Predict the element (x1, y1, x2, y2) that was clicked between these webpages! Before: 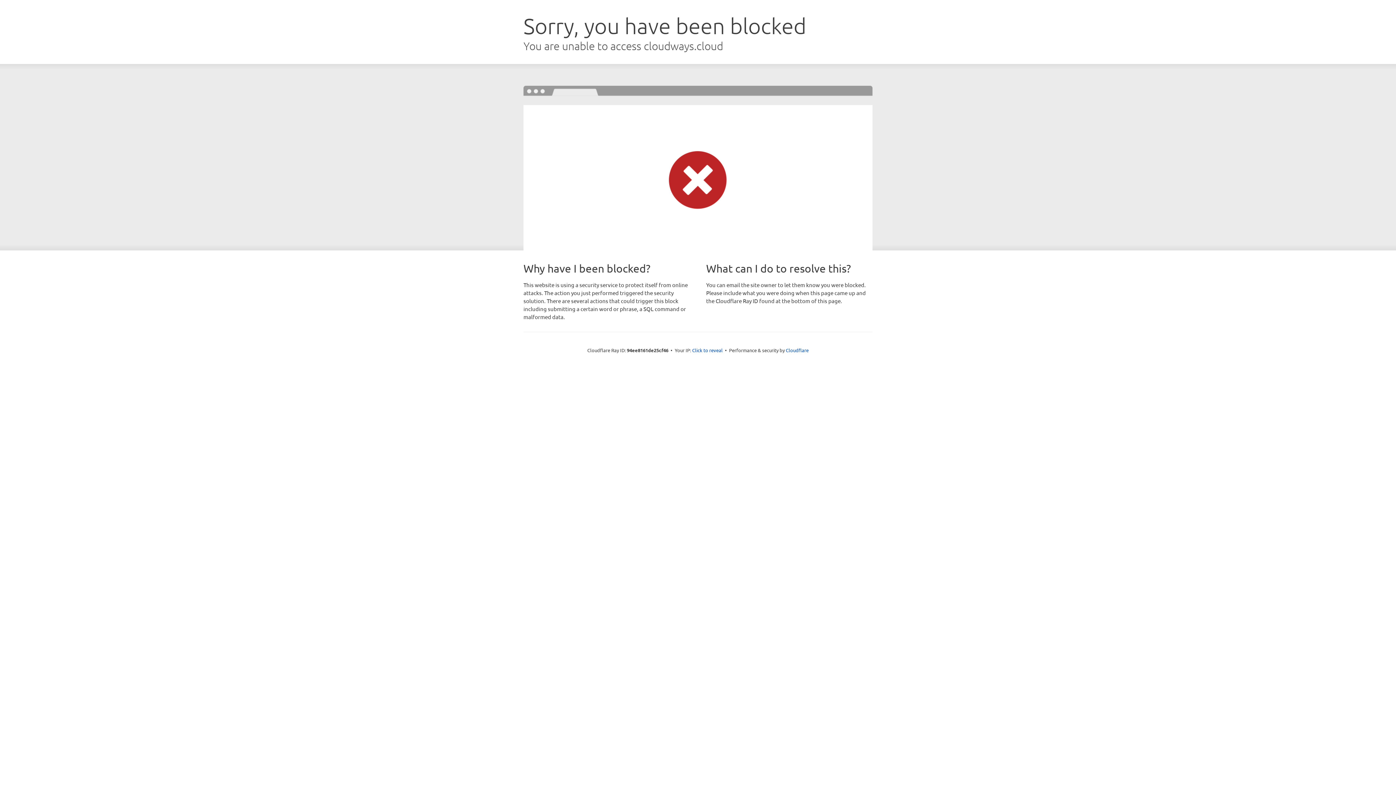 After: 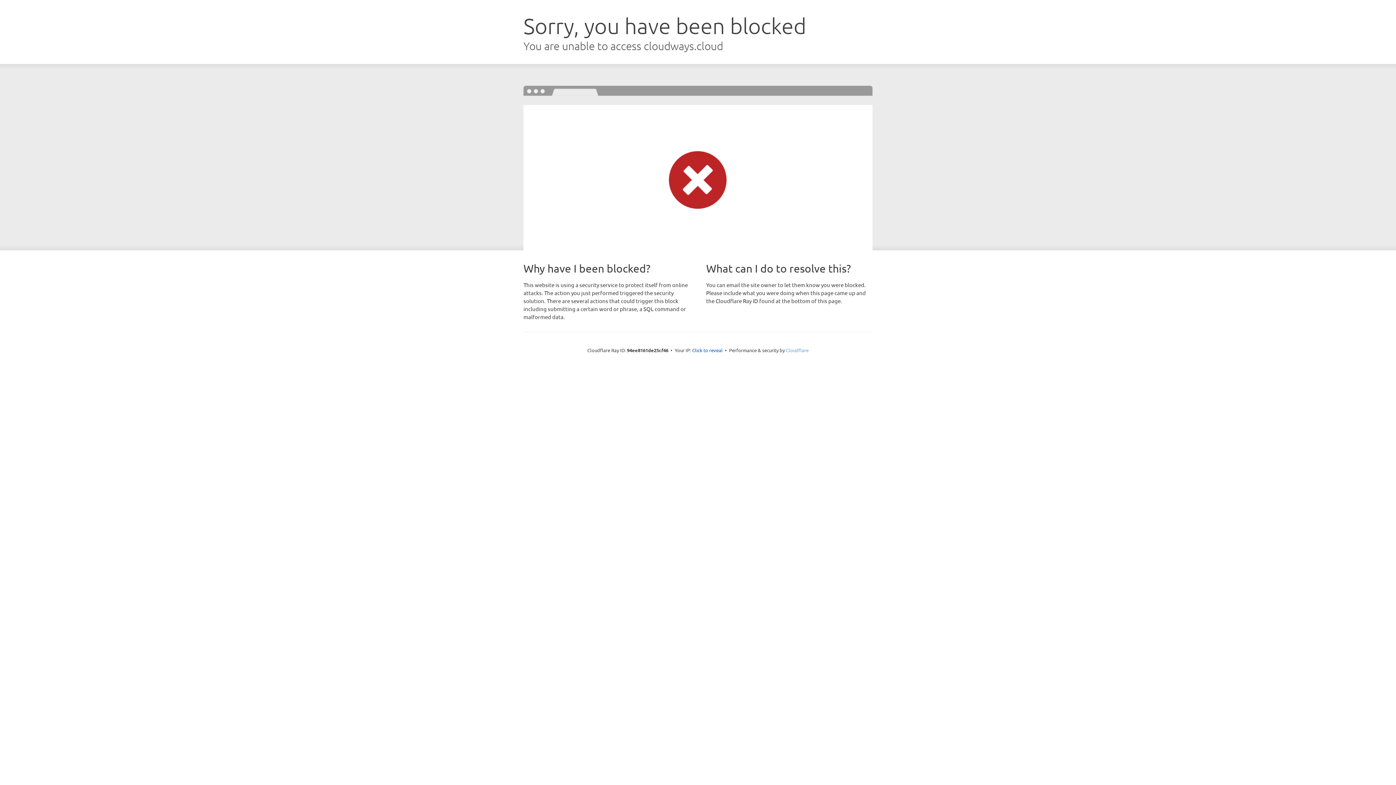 Action: bbox: (786, 347, 808, 353) label: Cloudflare